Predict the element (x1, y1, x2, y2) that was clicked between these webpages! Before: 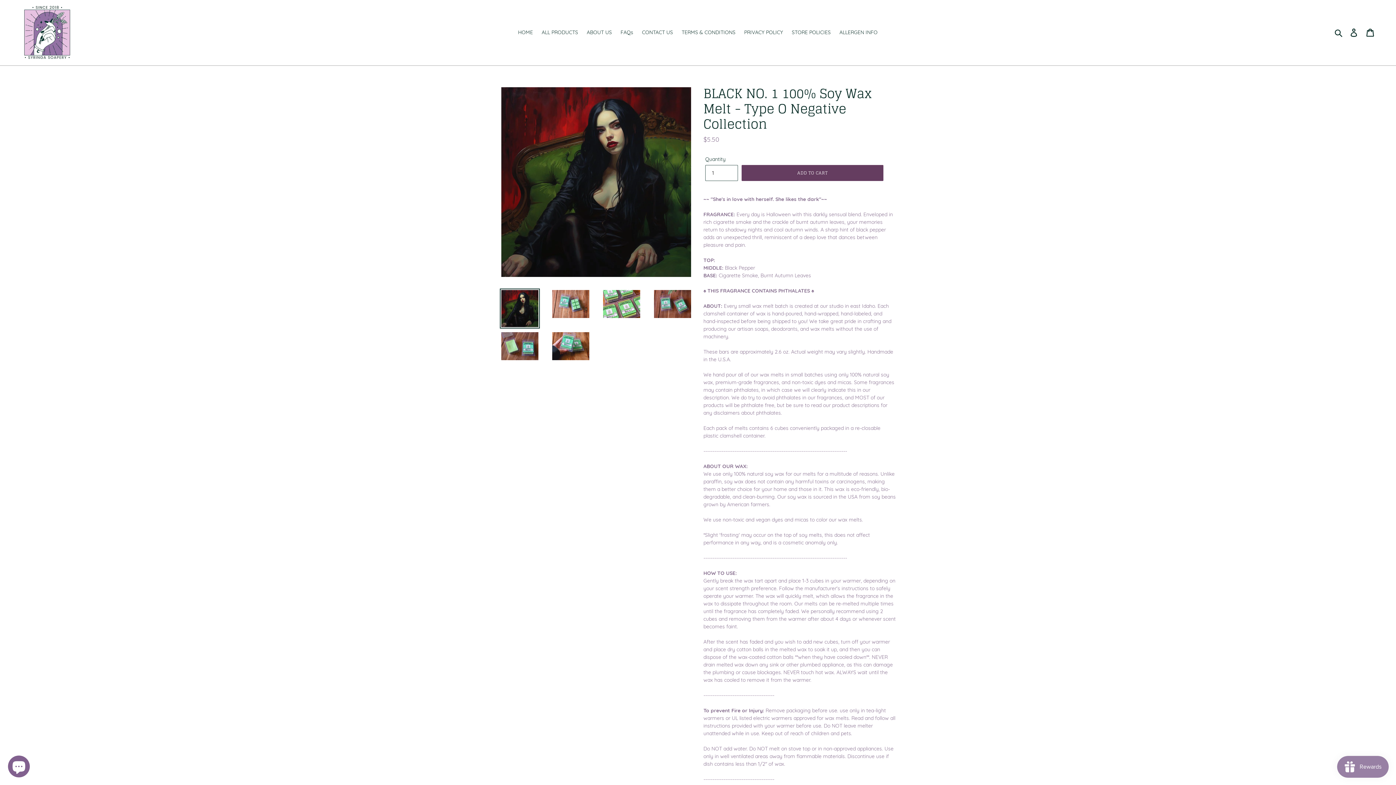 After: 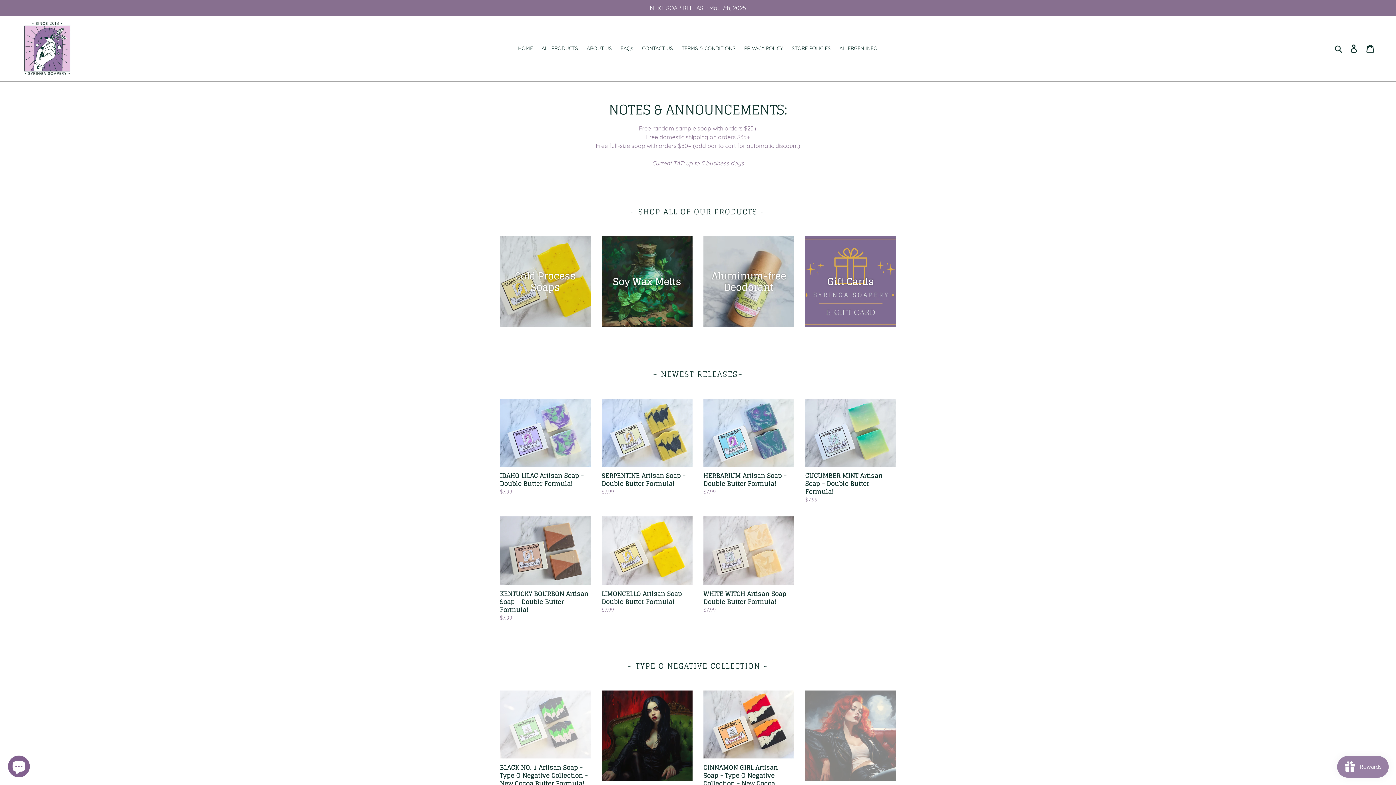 Action: label: HOME bbox: (514, 27, 536, 37)